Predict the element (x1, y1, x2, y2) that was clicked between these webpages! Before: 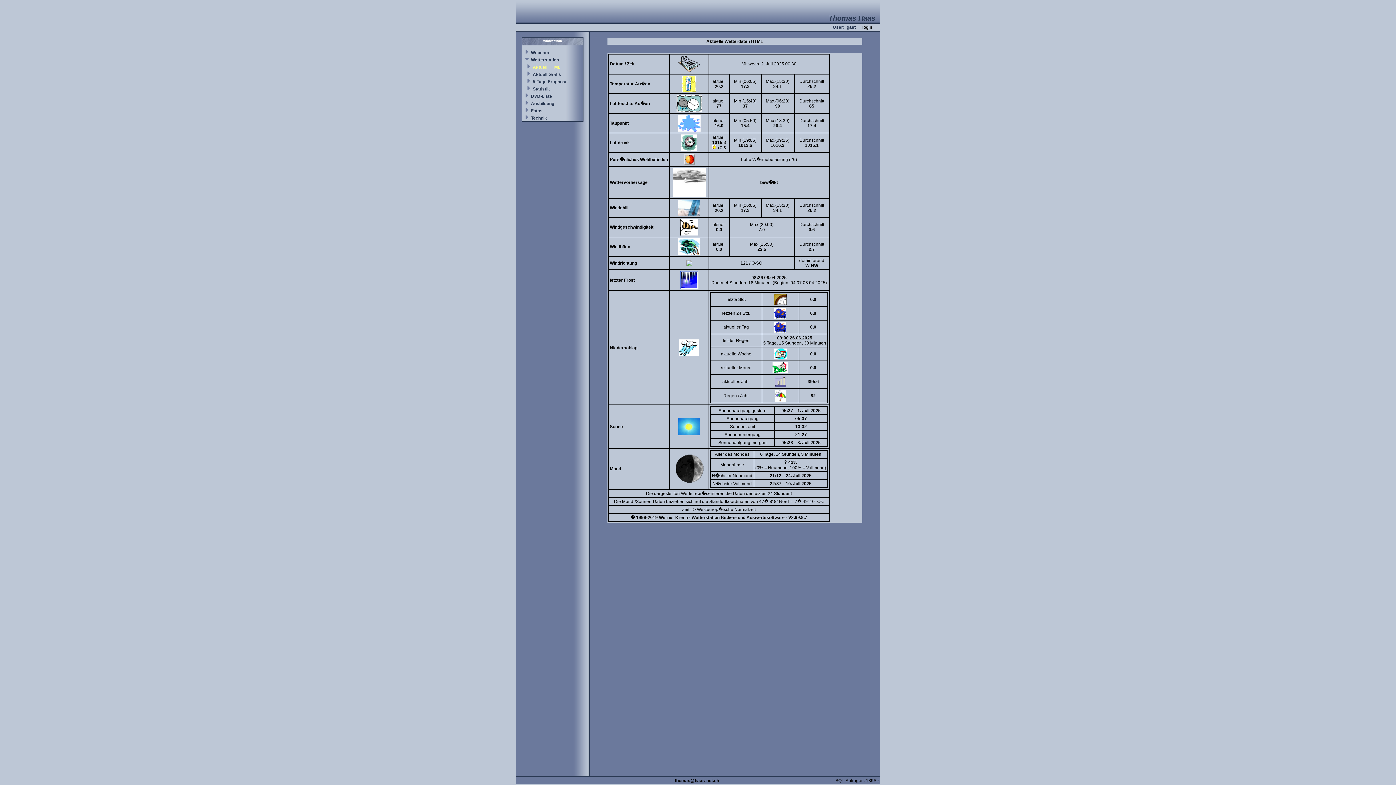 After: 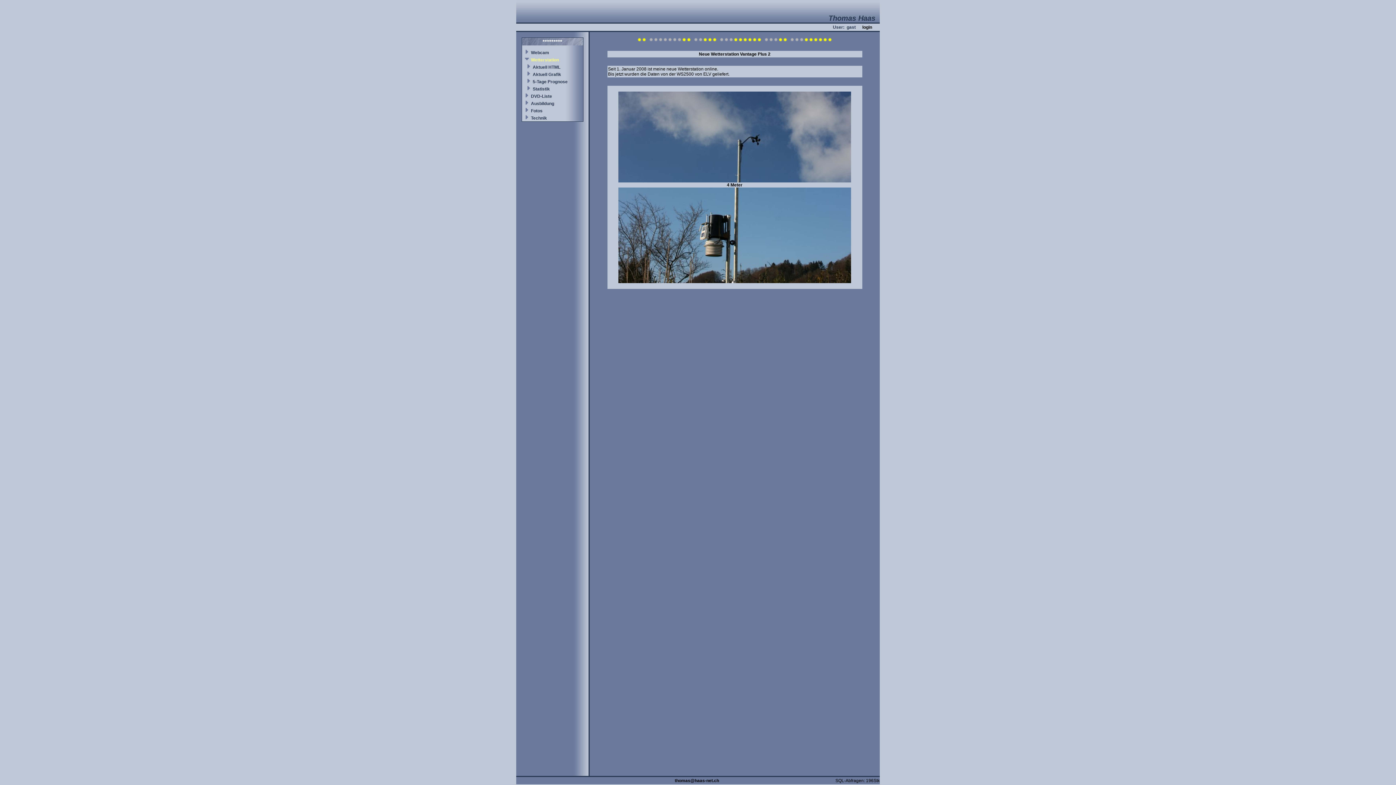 Action: label: Wetterstation bbox: (531, 57, 559, 62)